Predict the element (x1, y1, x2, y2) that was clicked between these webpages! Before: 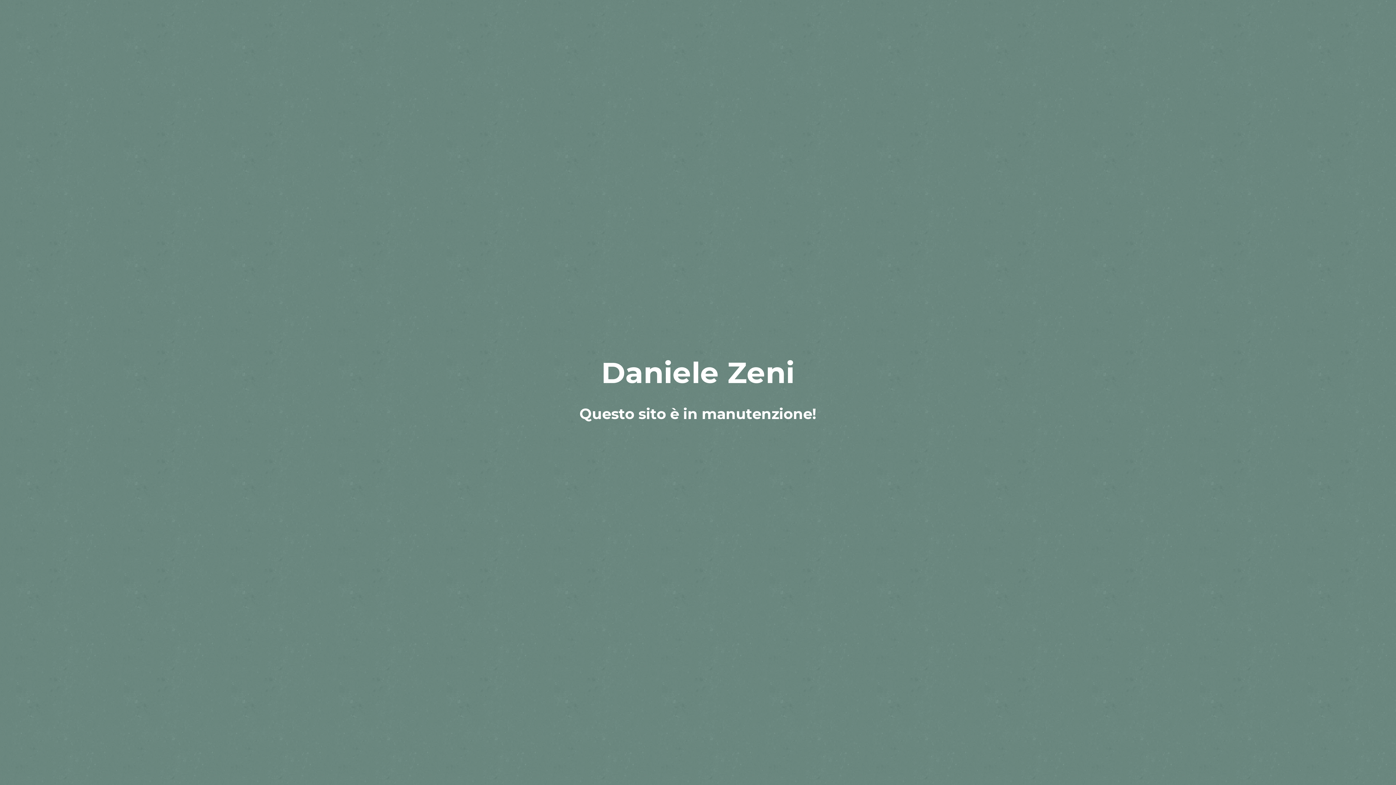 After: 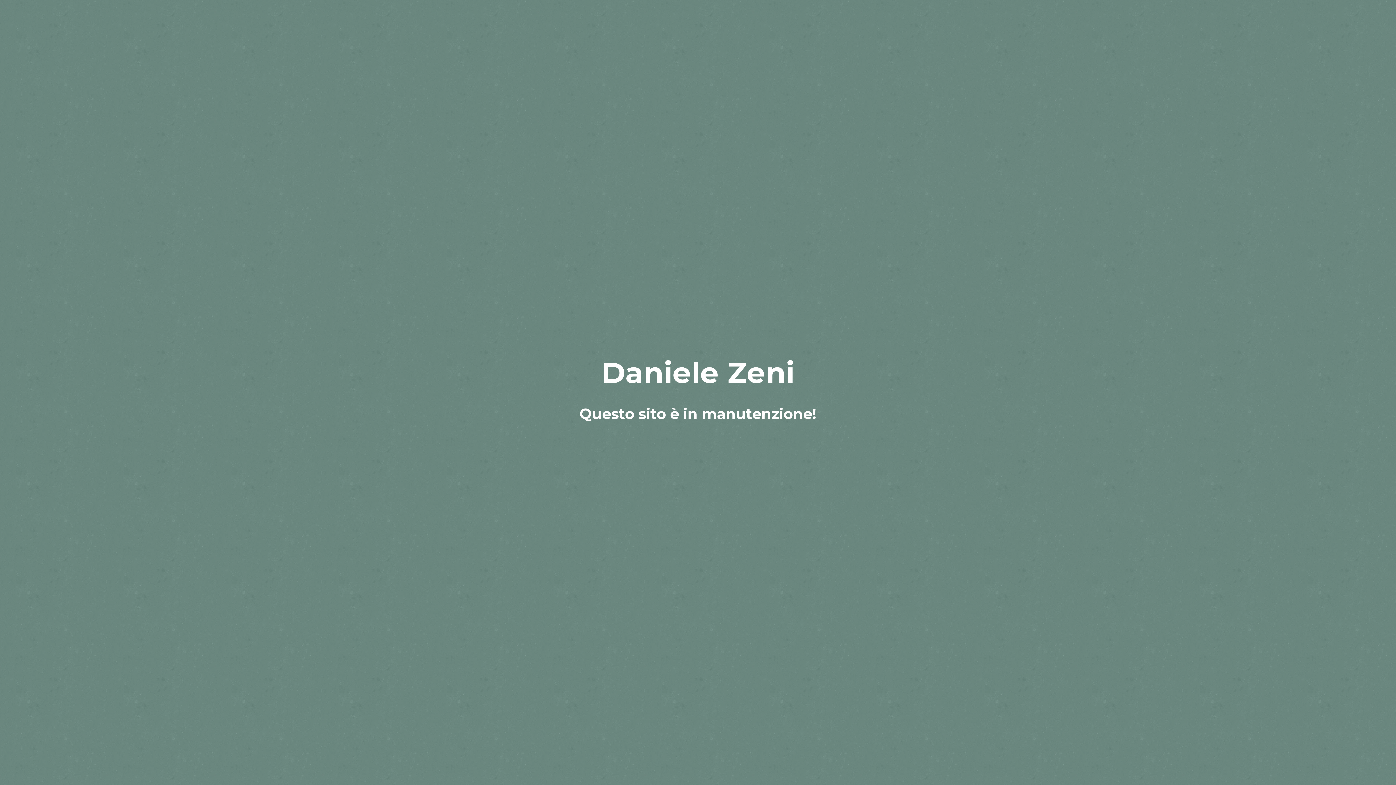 Action: label: Daniele Zeni bbox: (601, 369, 794, 386)